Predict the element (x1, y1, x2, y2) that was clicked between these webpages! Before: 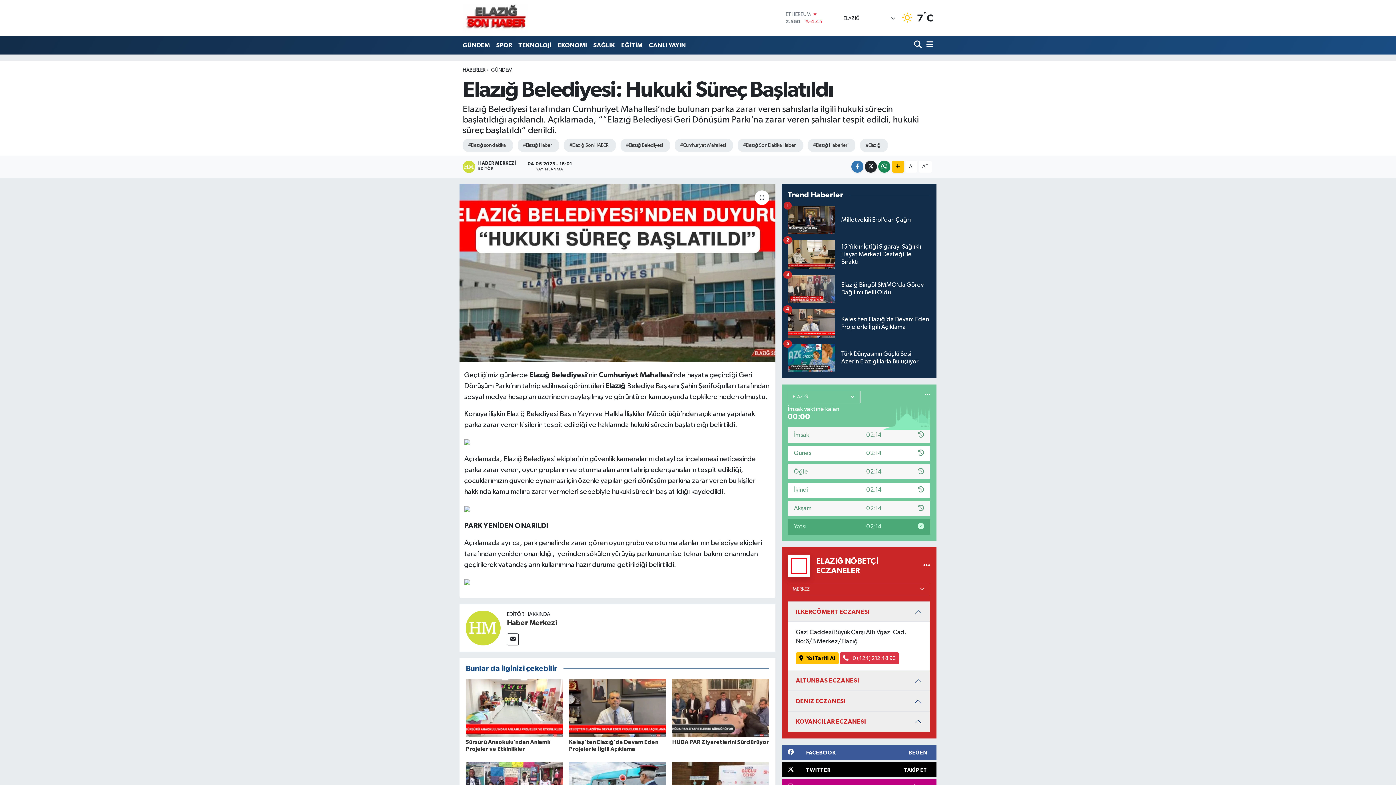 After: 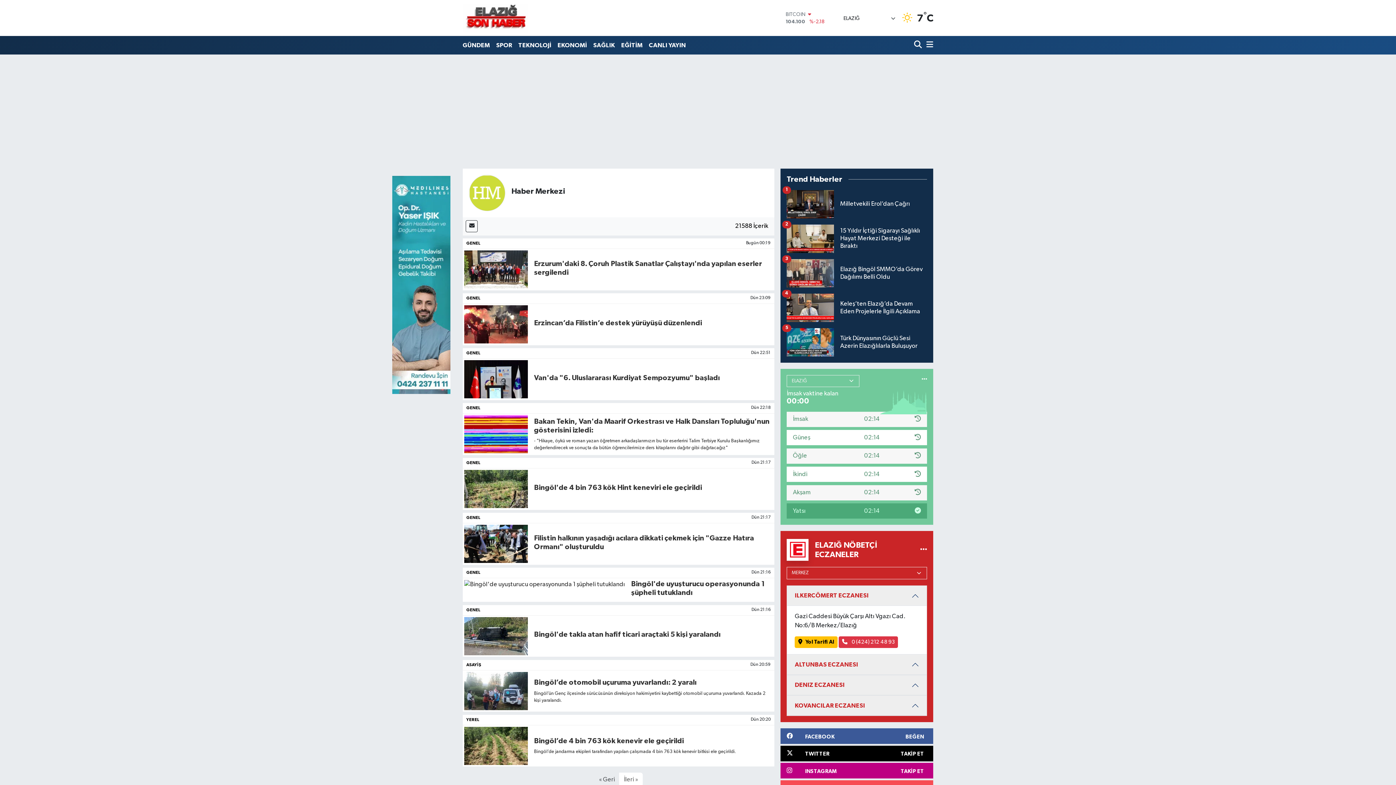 Action: bbox: (465, 625, 500, 631)